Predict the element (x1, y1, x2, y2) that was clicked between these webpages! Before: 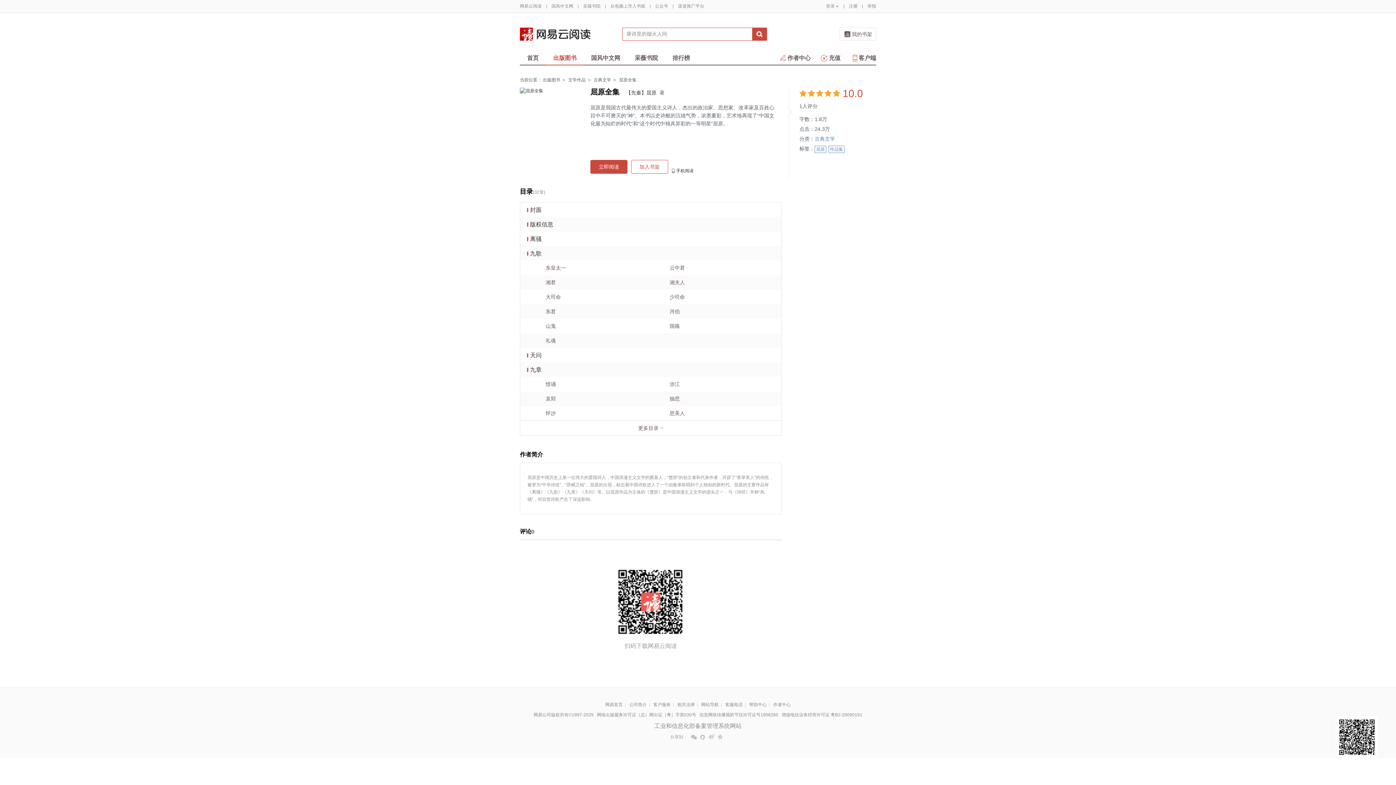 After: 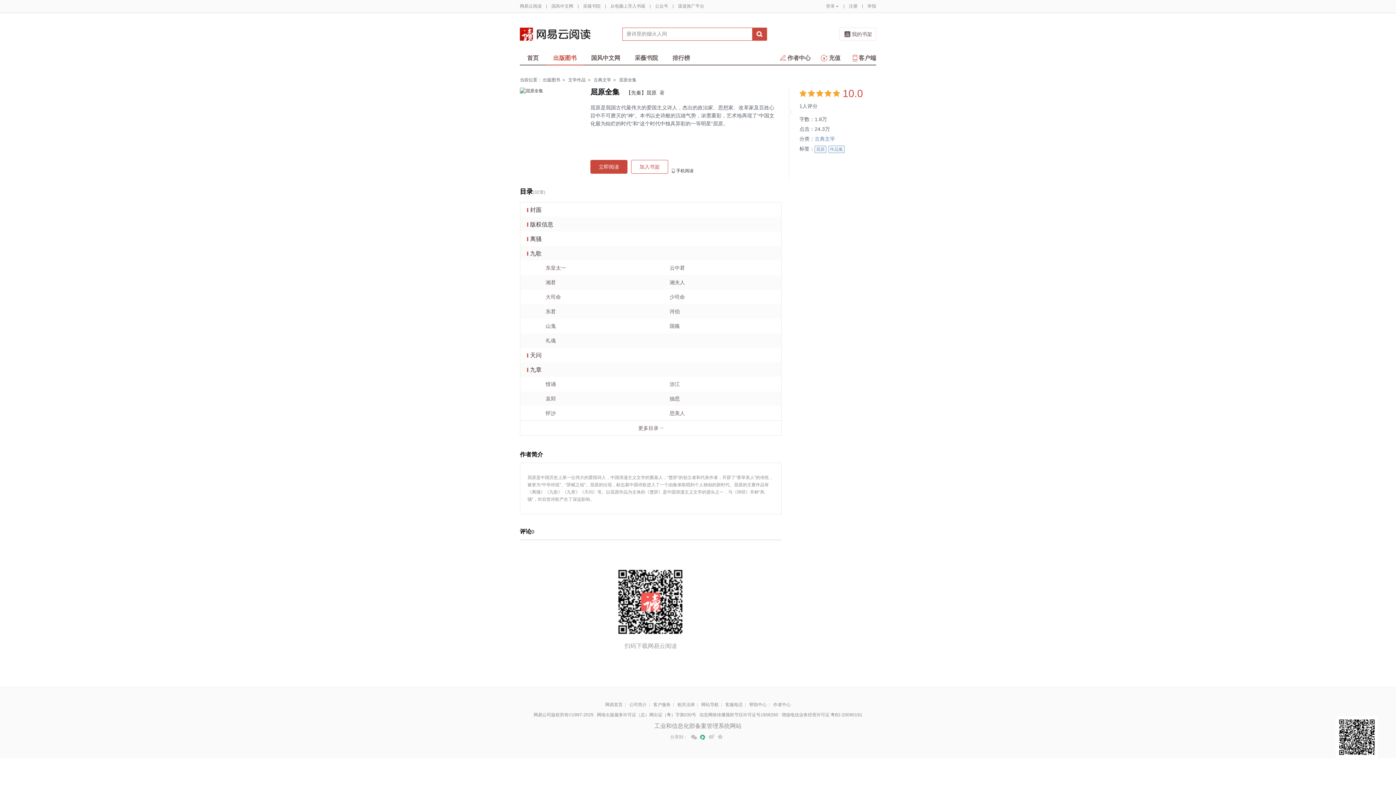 Action: bbox: (699, 734, 705, 740) label: 易信